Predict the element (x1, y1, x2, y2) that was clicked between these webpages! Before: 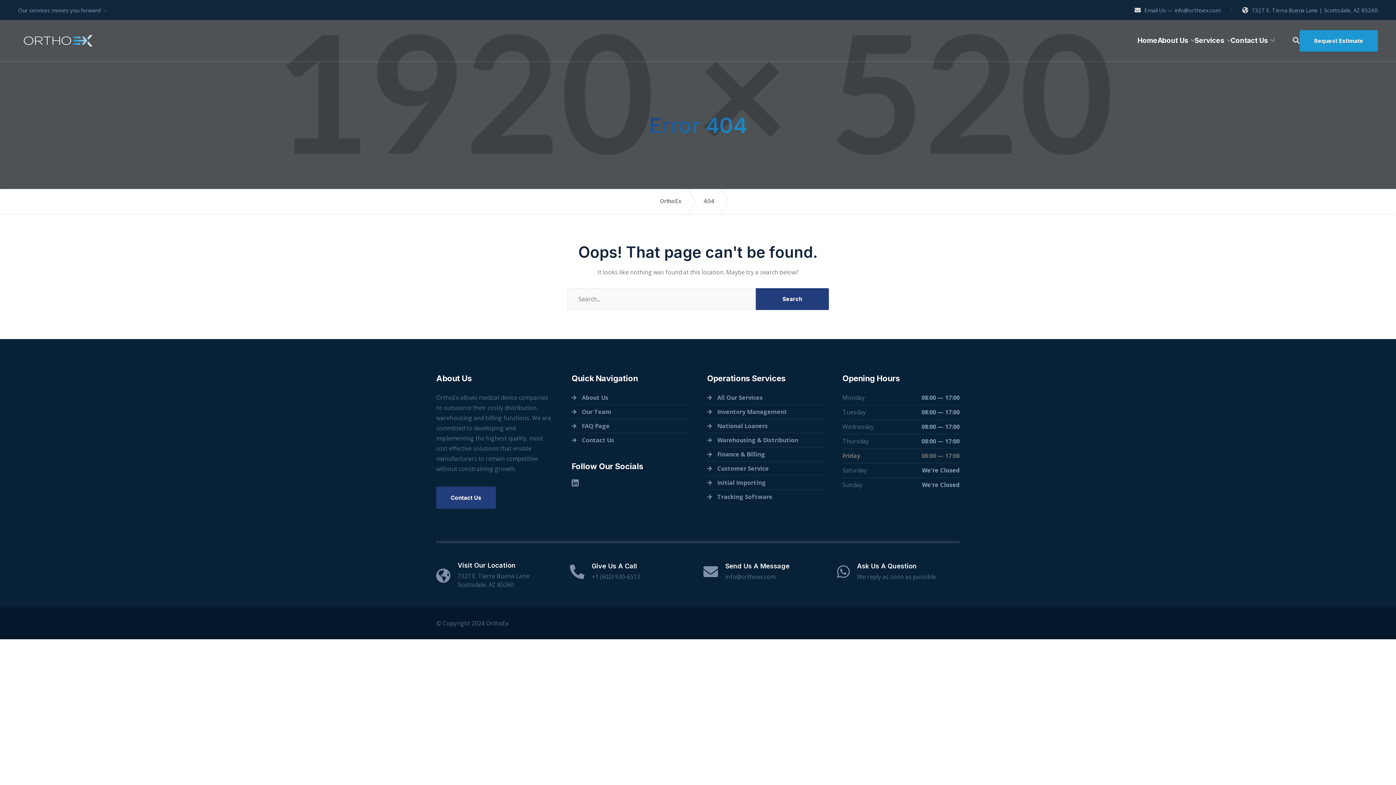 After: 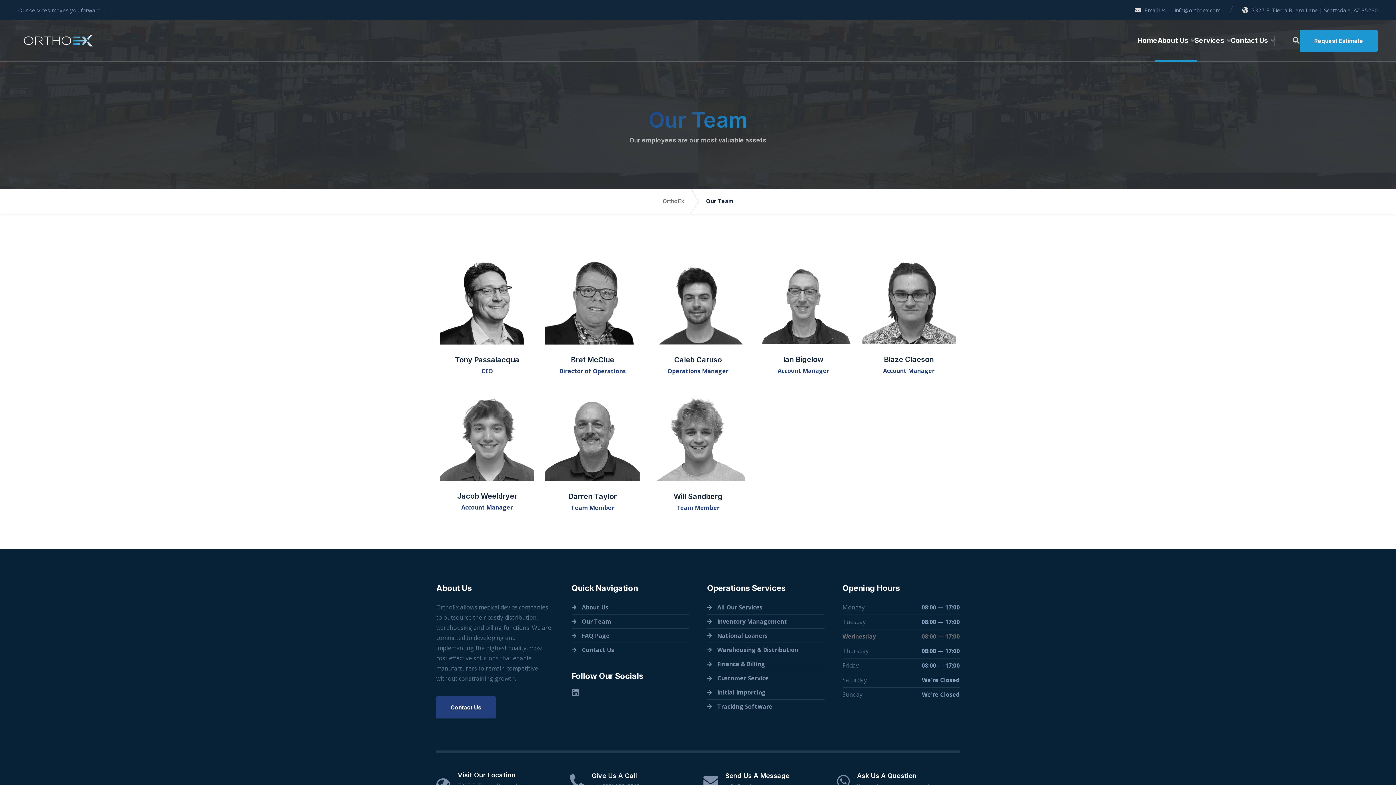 Action: bbox: (571, 406, 611, 417) label: Our Team